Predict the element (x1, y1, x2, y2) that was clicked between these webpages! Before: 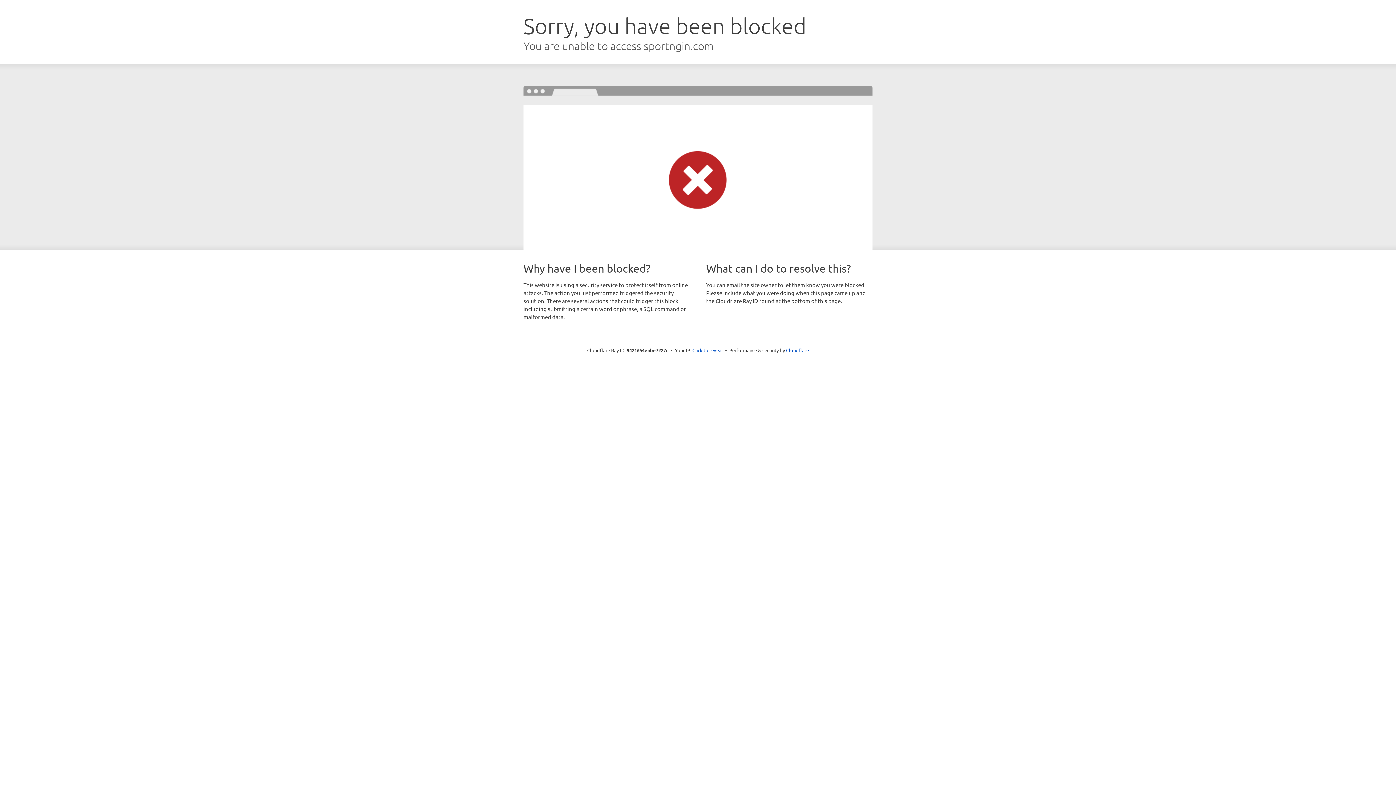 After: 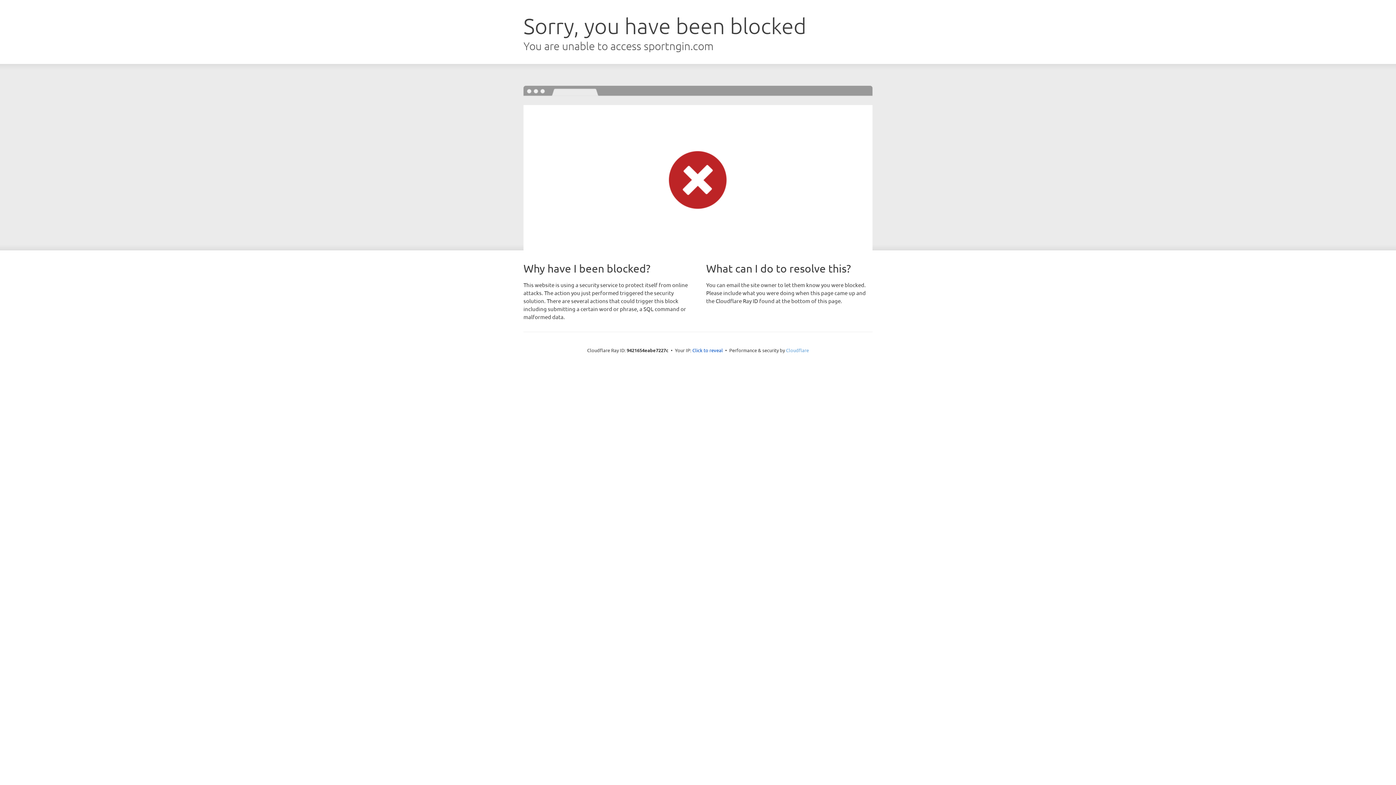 Action: label: Cloudflare bbox: (786, 347, 809, 353)